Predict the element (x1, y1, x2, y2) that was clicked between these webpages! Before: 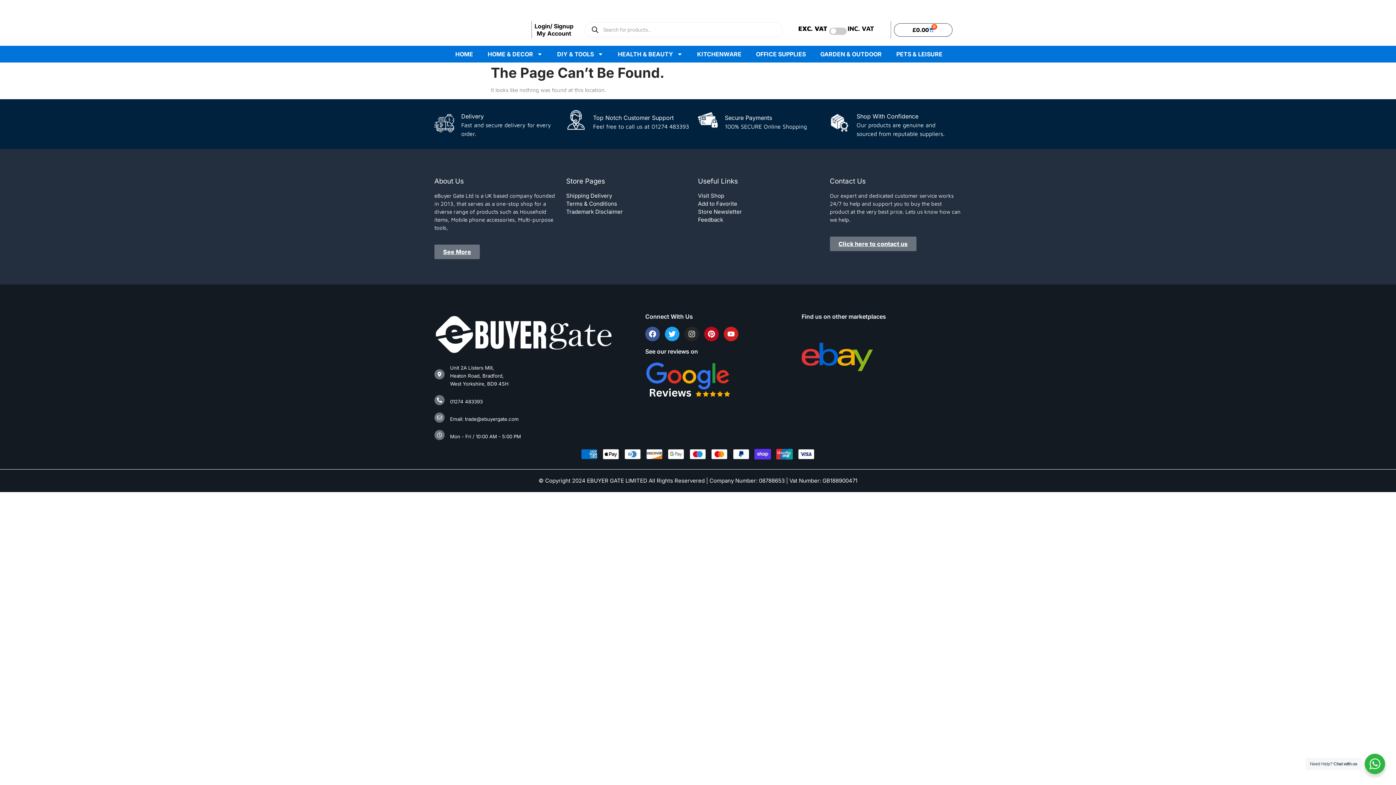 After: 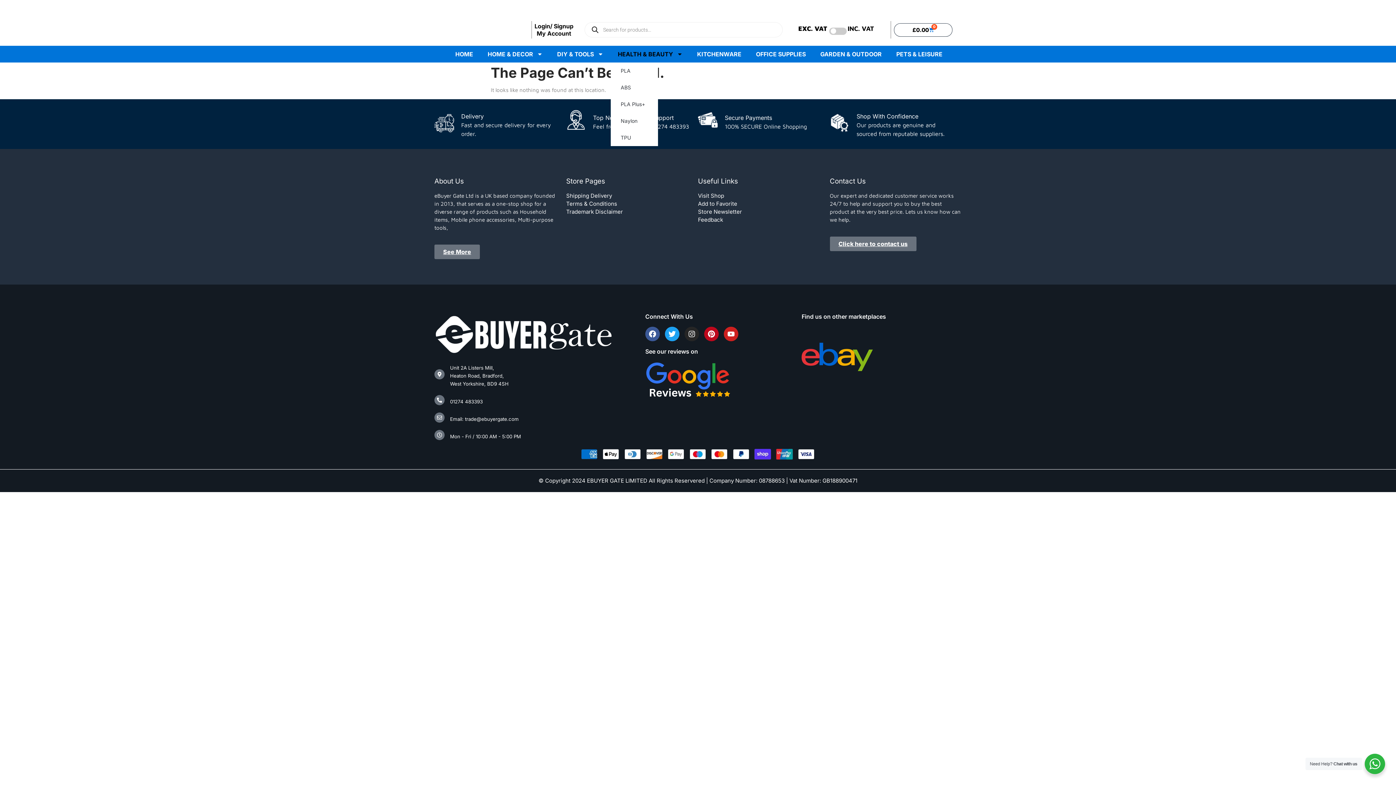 Action: label: HEALTH & BEAUTY bbox: (610, 45, 690, 62)